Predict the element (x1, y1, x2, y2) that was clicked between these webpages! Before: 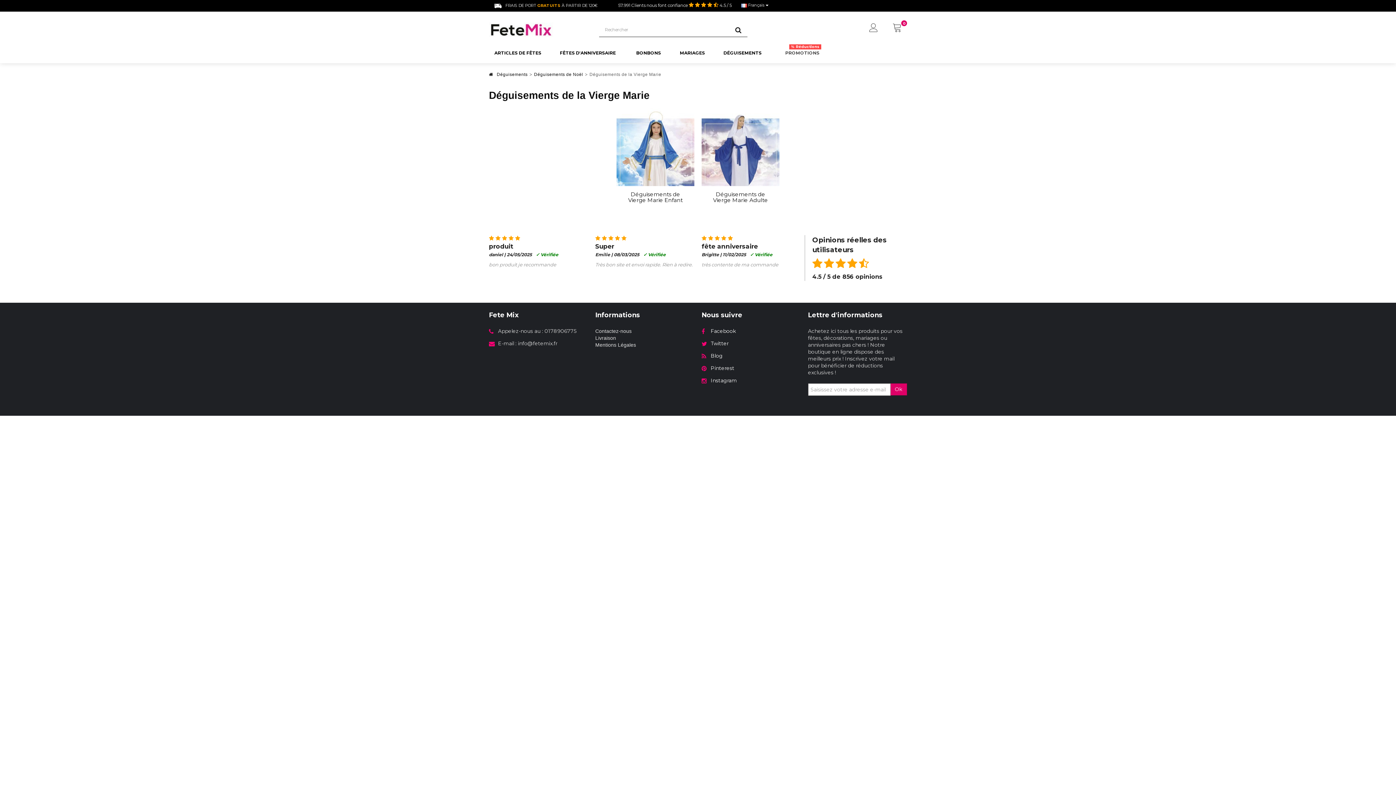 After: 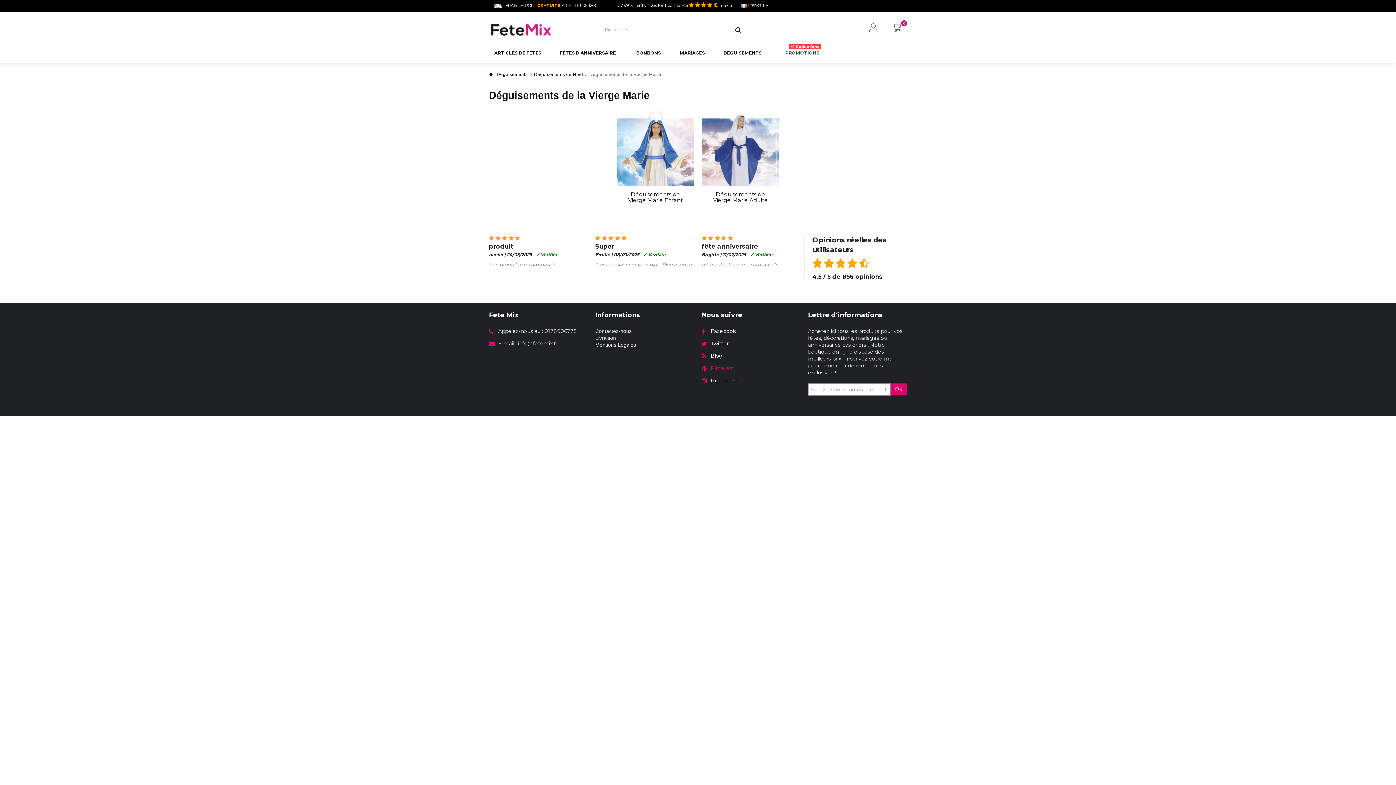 Action: label: Pinterest bbox: (710, 365, 734, 371)